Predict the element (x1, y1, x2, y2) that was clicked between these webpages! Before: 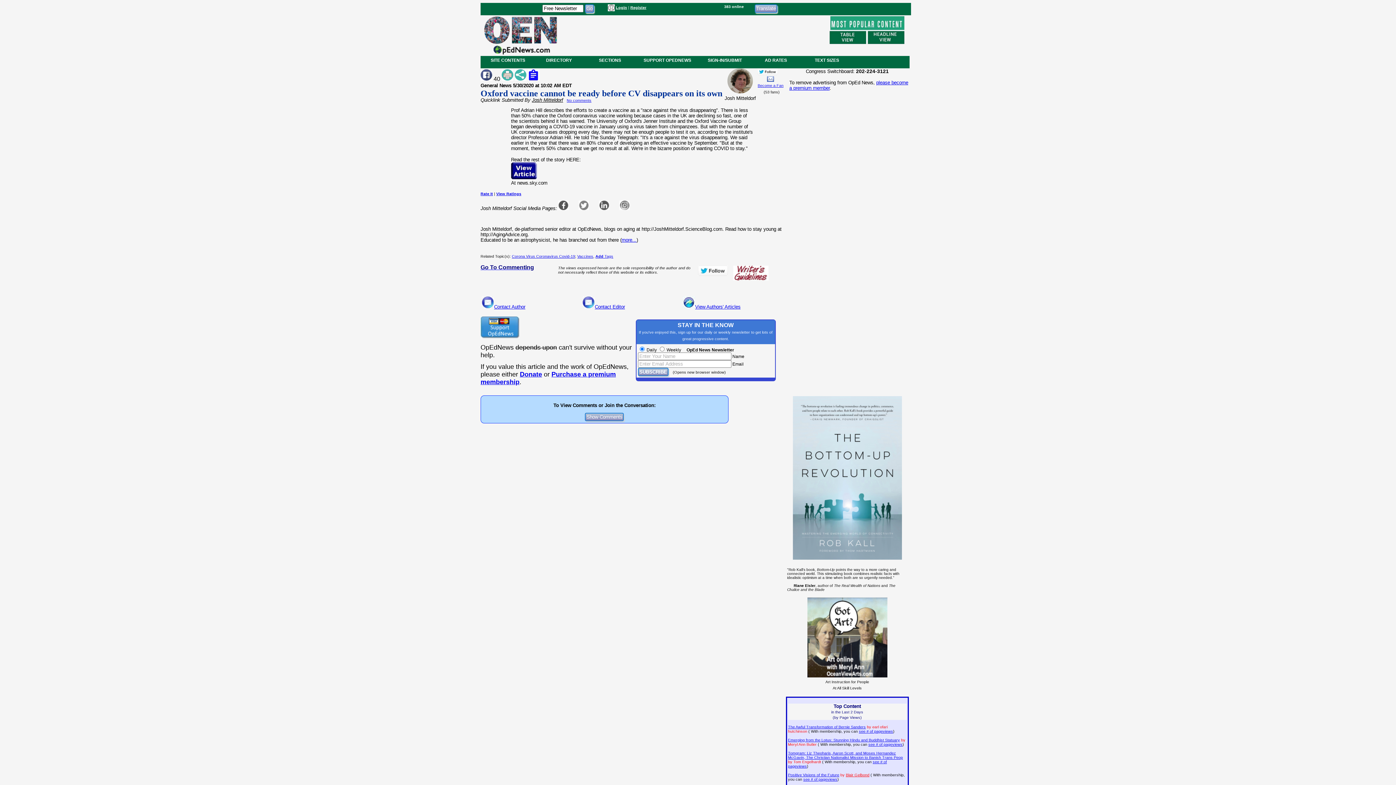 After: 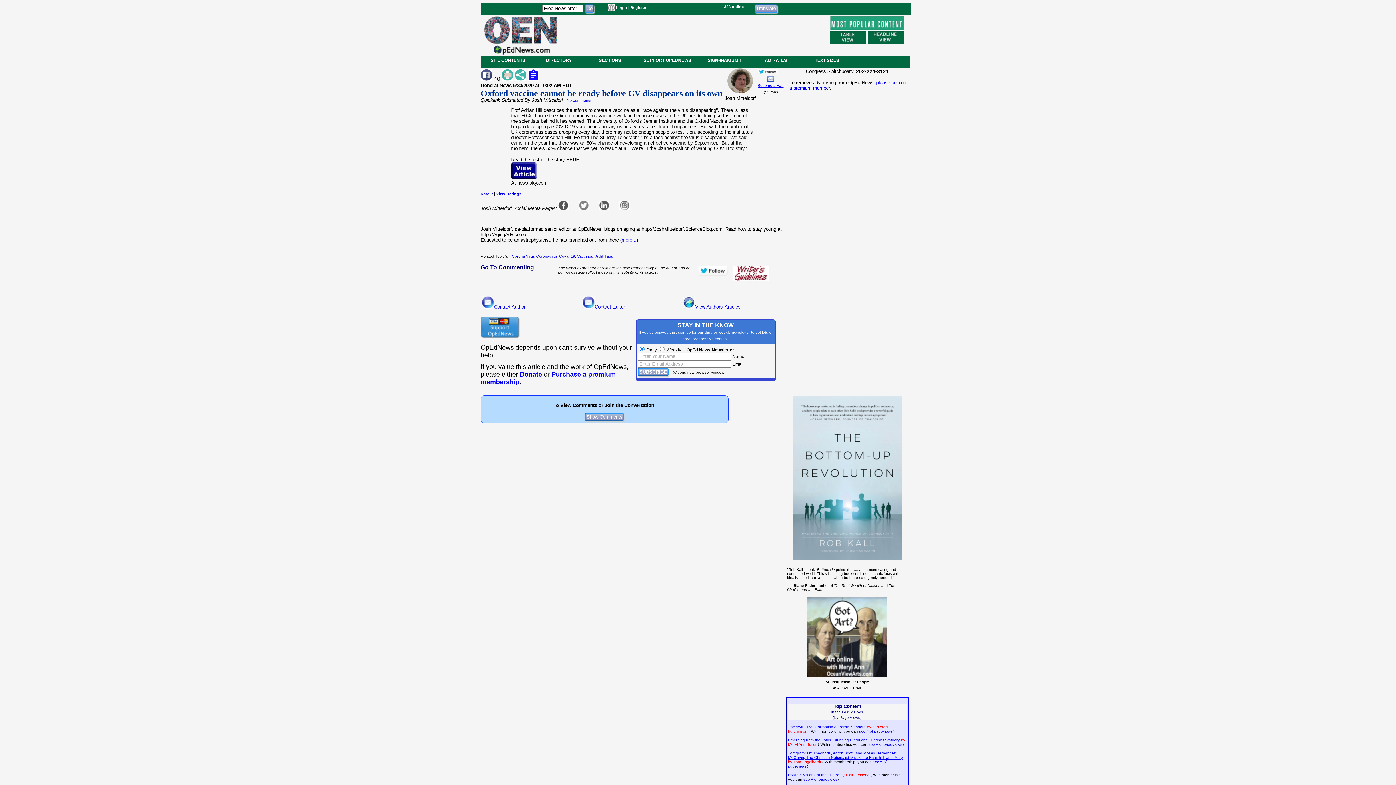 Action: bbox: (757, 68, 778, 74)